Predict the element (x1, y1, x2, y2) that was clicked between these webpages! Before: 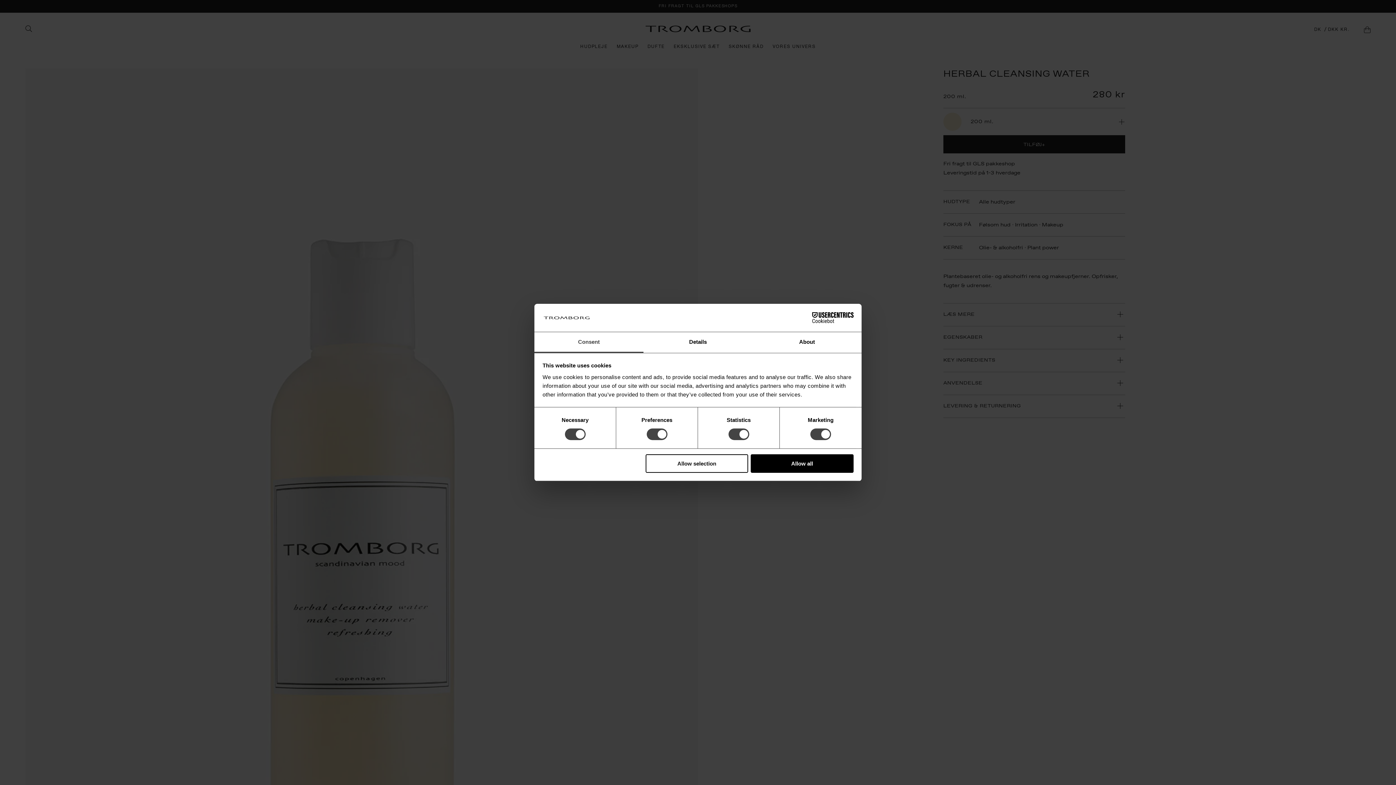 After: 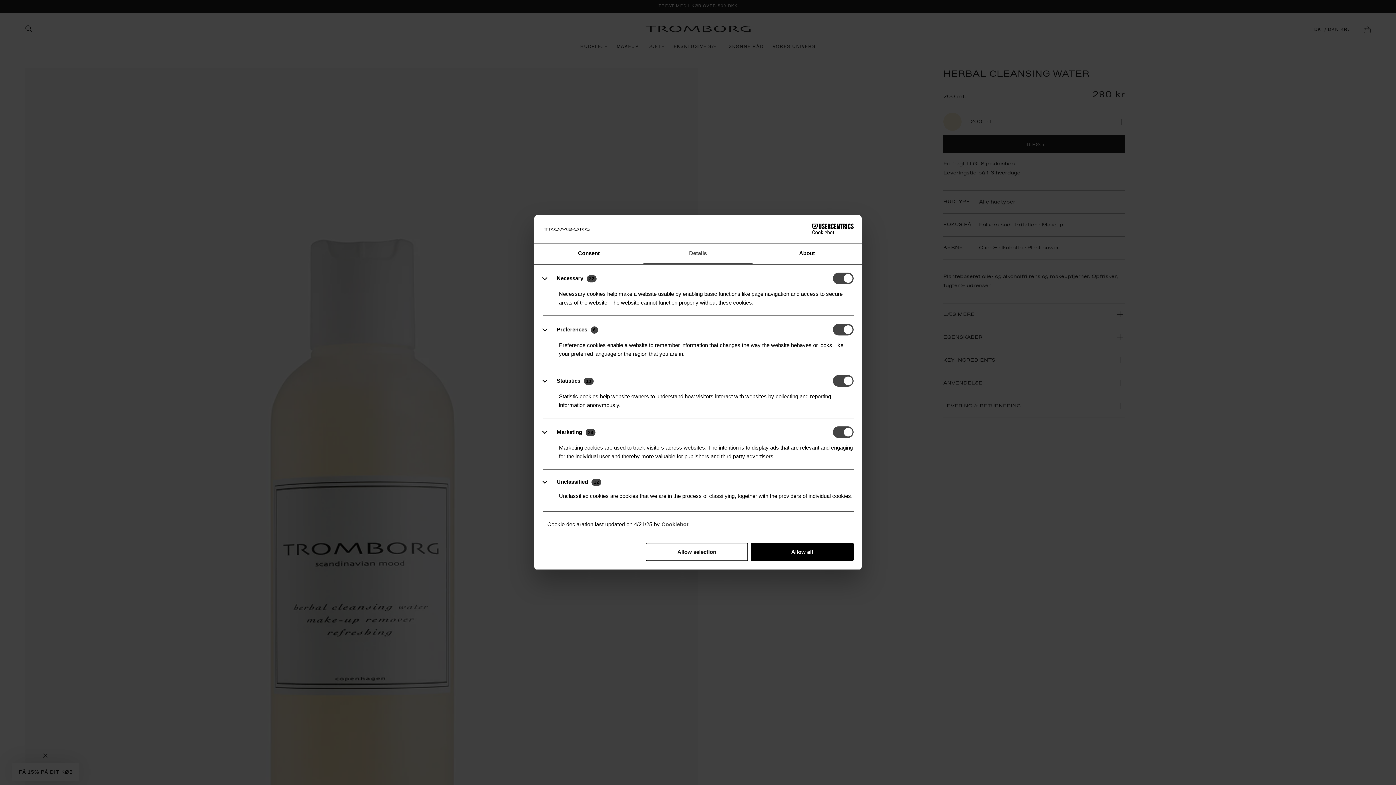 Action: label: Details bbox: (643, 332, 752, 353)